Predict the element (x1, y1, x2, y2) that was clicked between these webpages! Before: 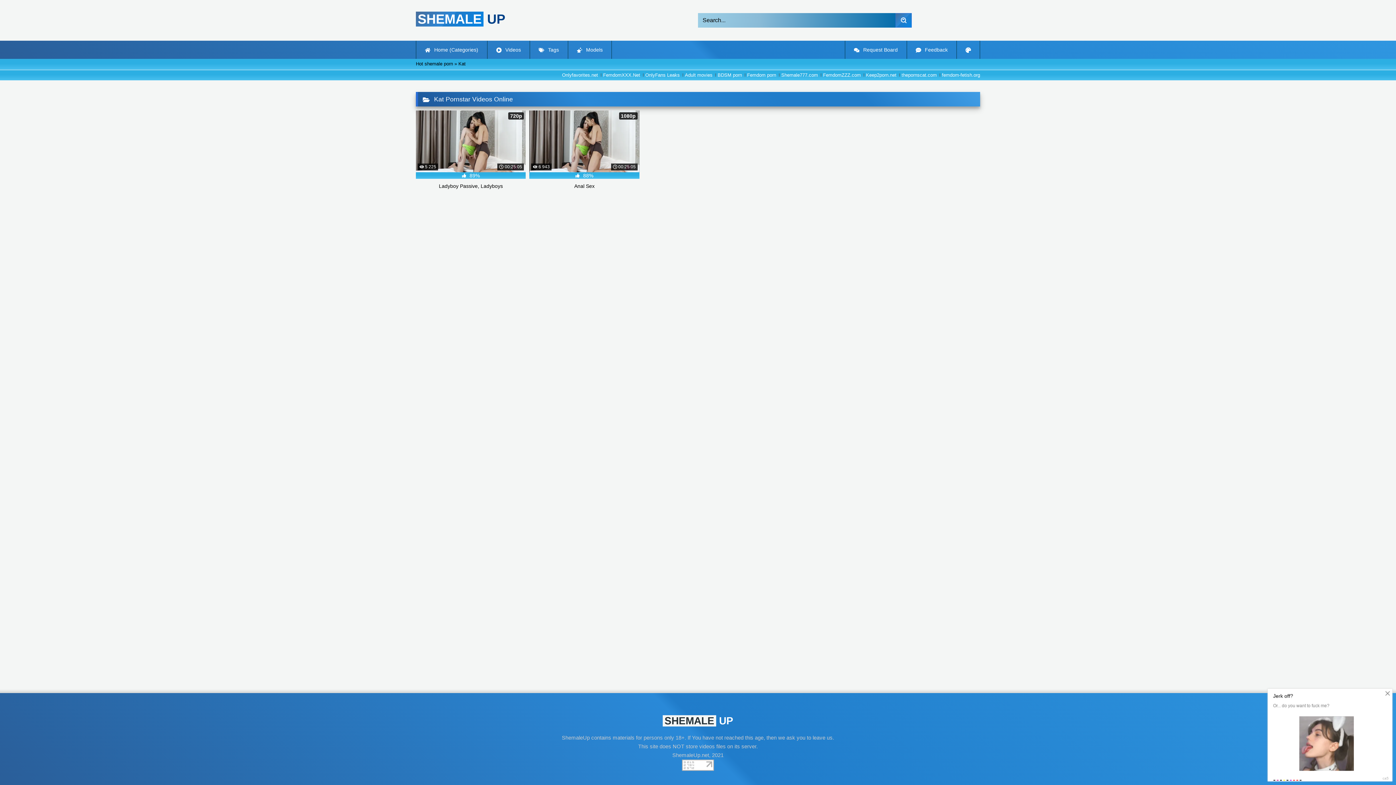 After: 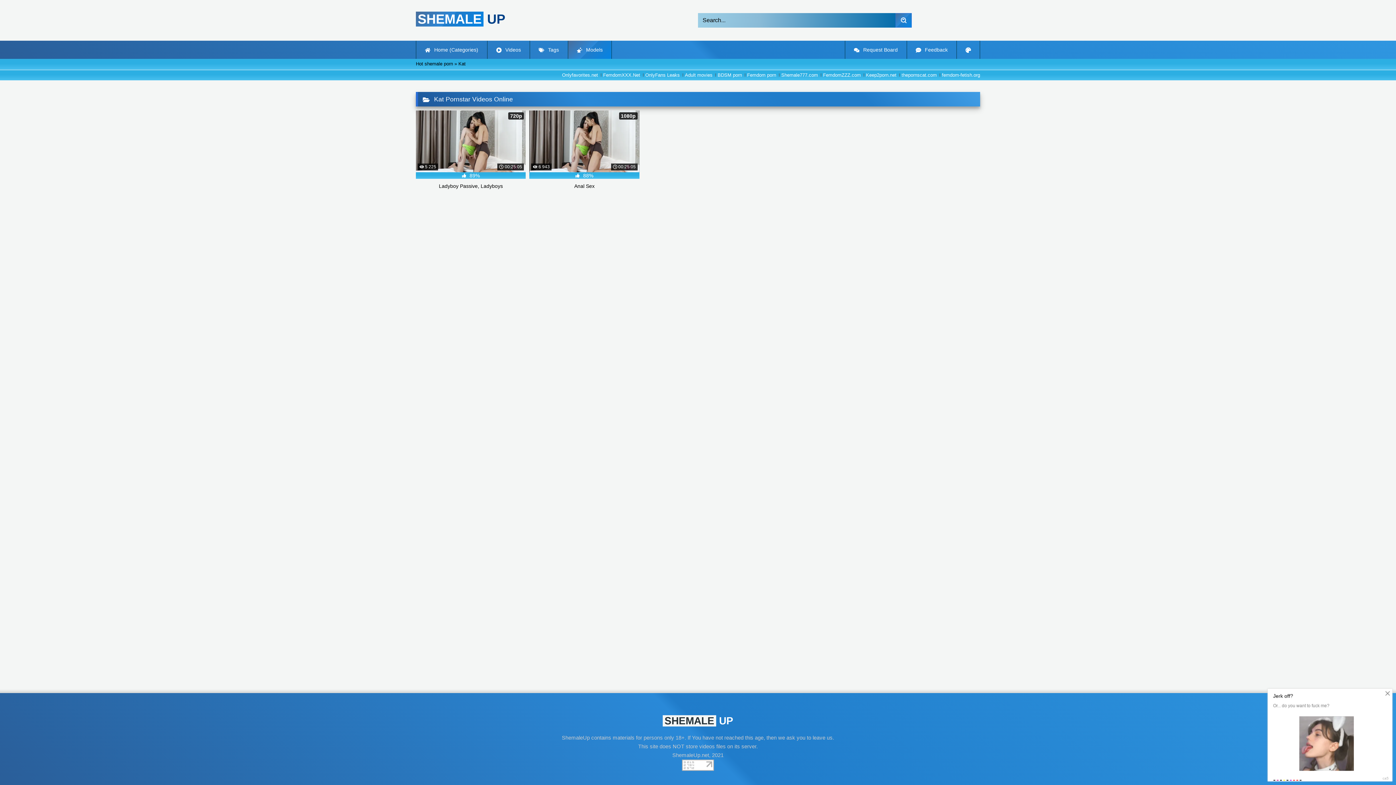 Action: bbox: (568, 40, 611, 58) label:  Models